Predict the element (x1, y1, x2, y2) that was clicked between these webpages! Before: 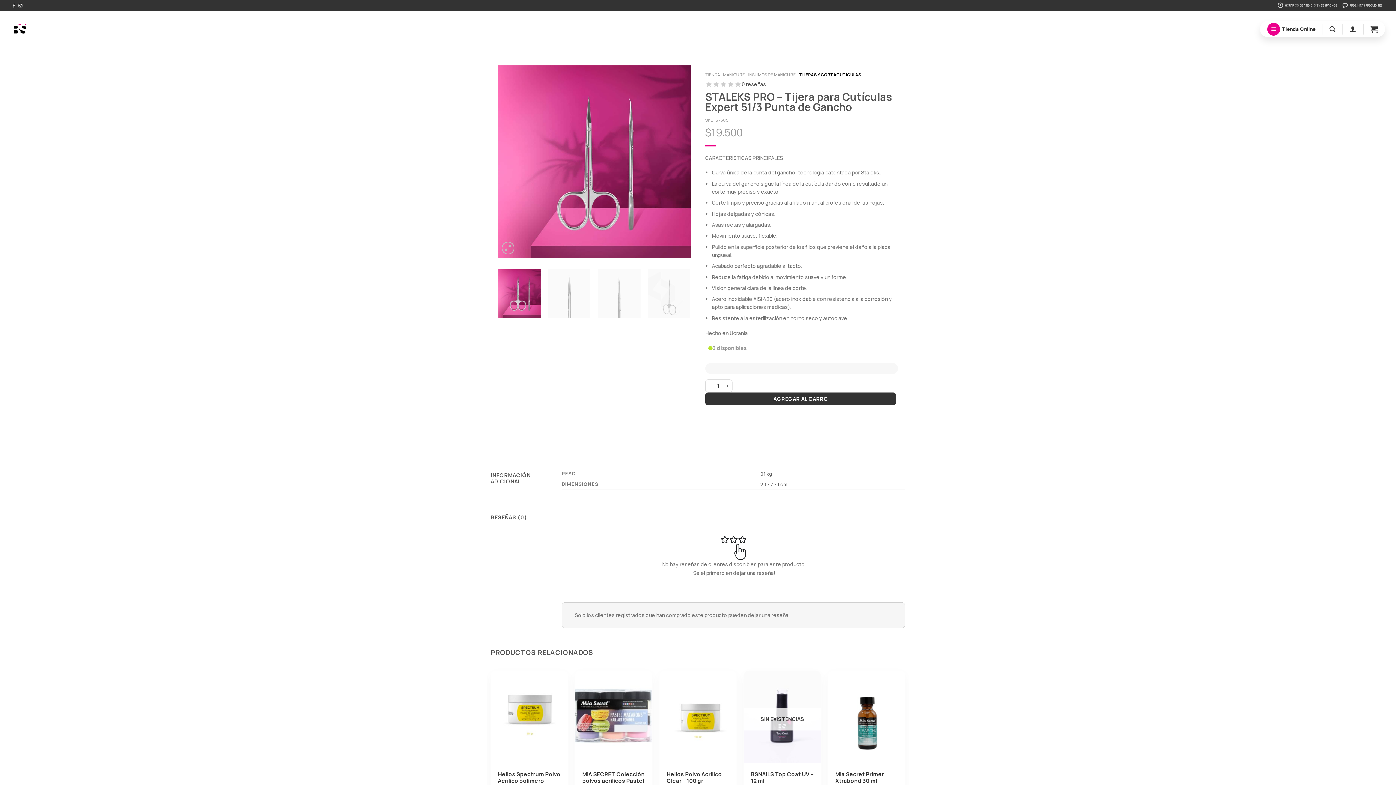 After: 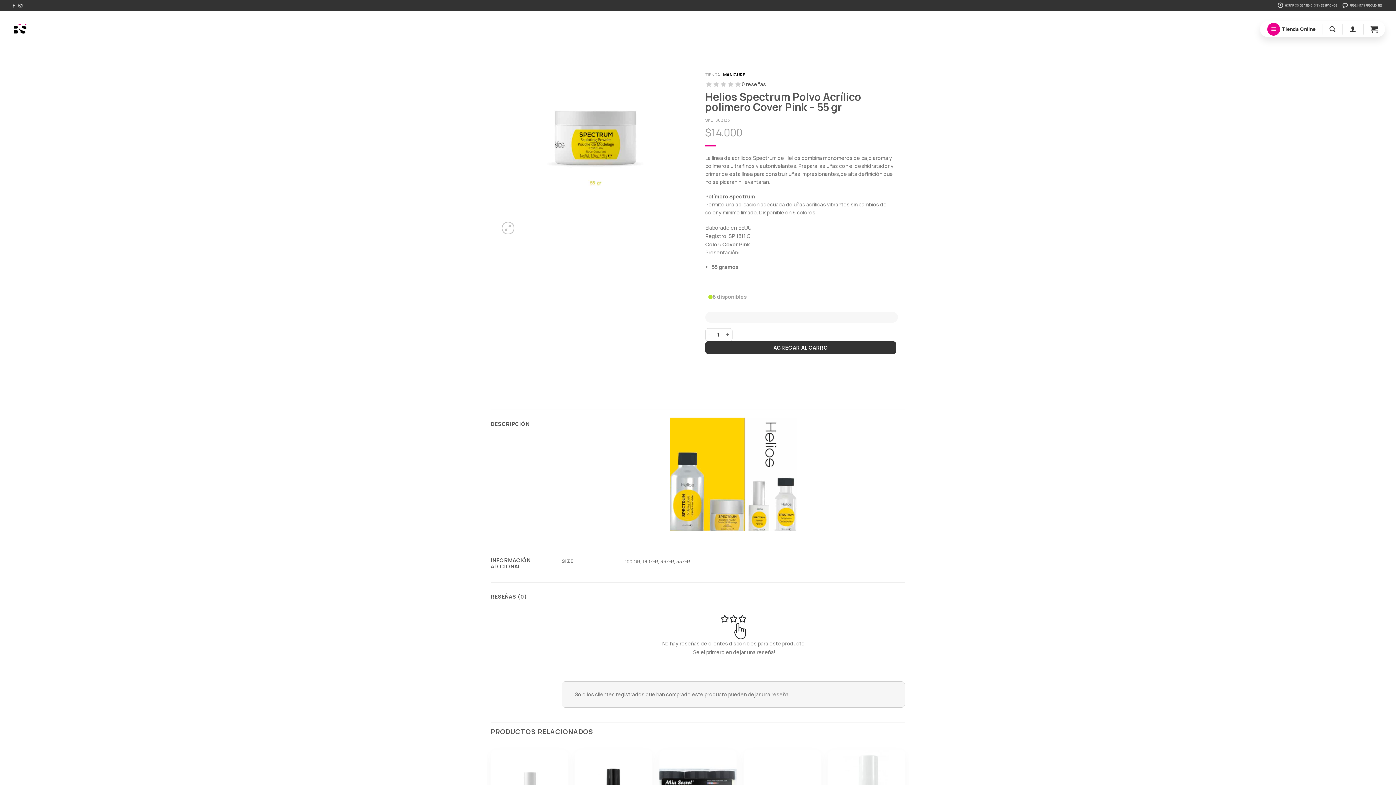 Action: bbox: (498, 771, 560, 791) label: Helios Spectrum Polvo Acrílico polimero Cover Pink – 55 gr